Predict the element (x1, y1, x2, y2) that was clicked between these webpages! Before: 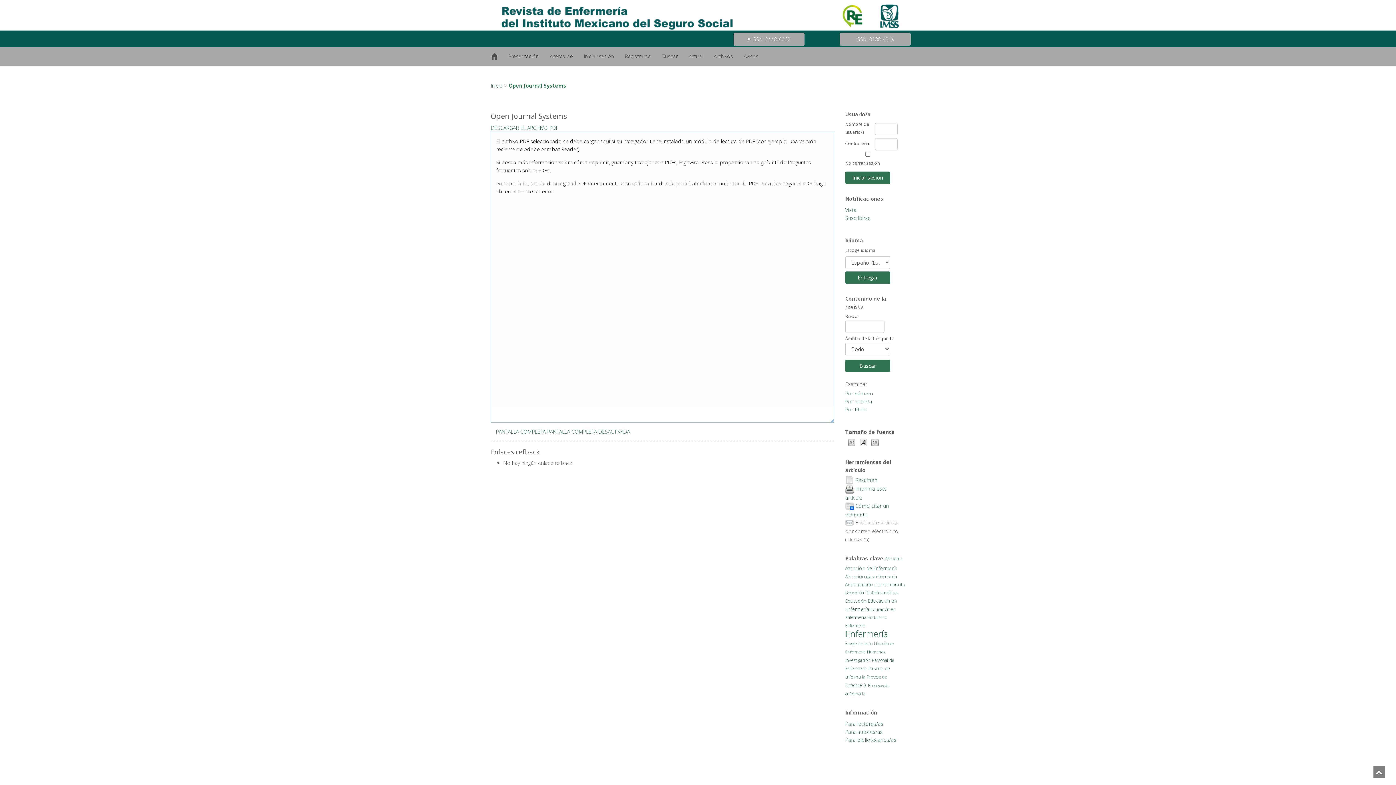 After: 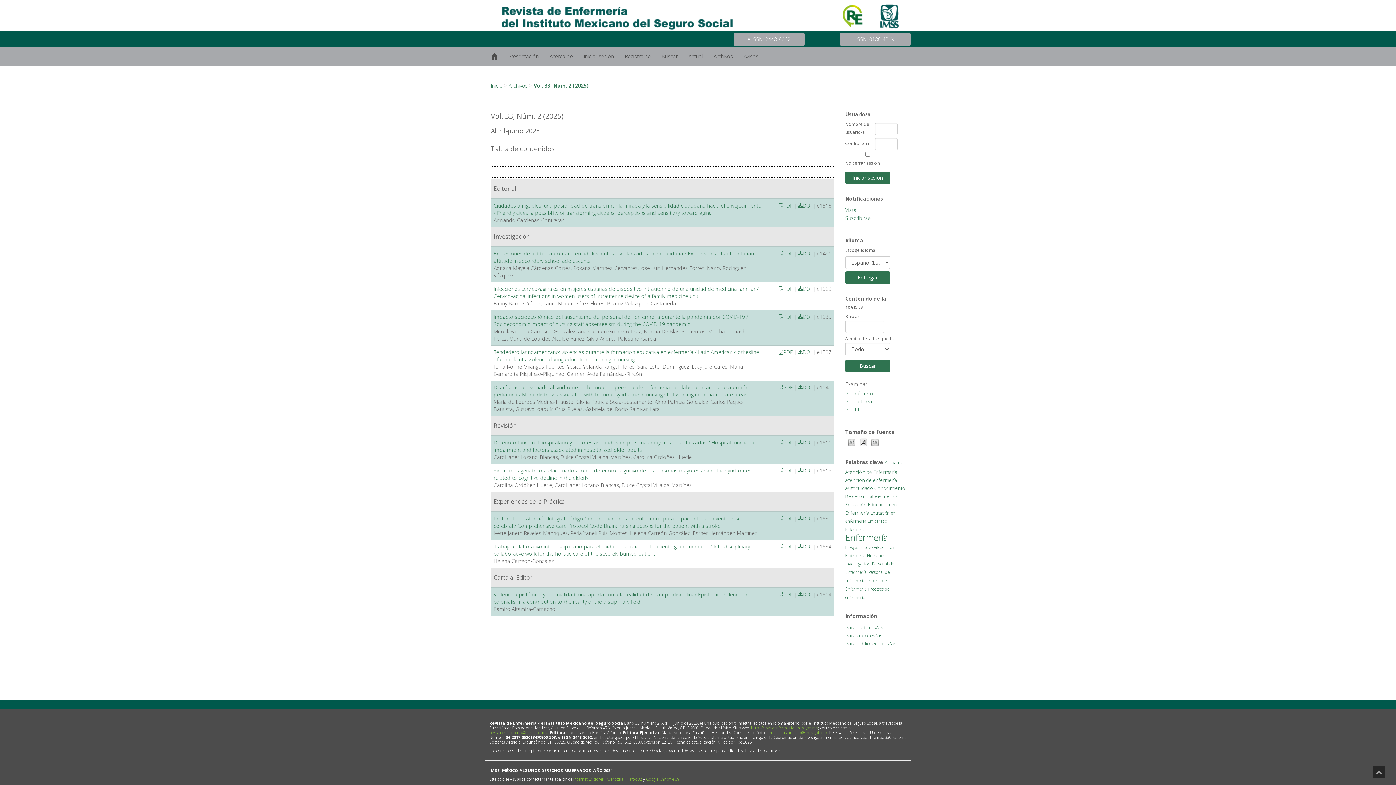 Action: label: Actual bbox: (683, 47, 708, 65)